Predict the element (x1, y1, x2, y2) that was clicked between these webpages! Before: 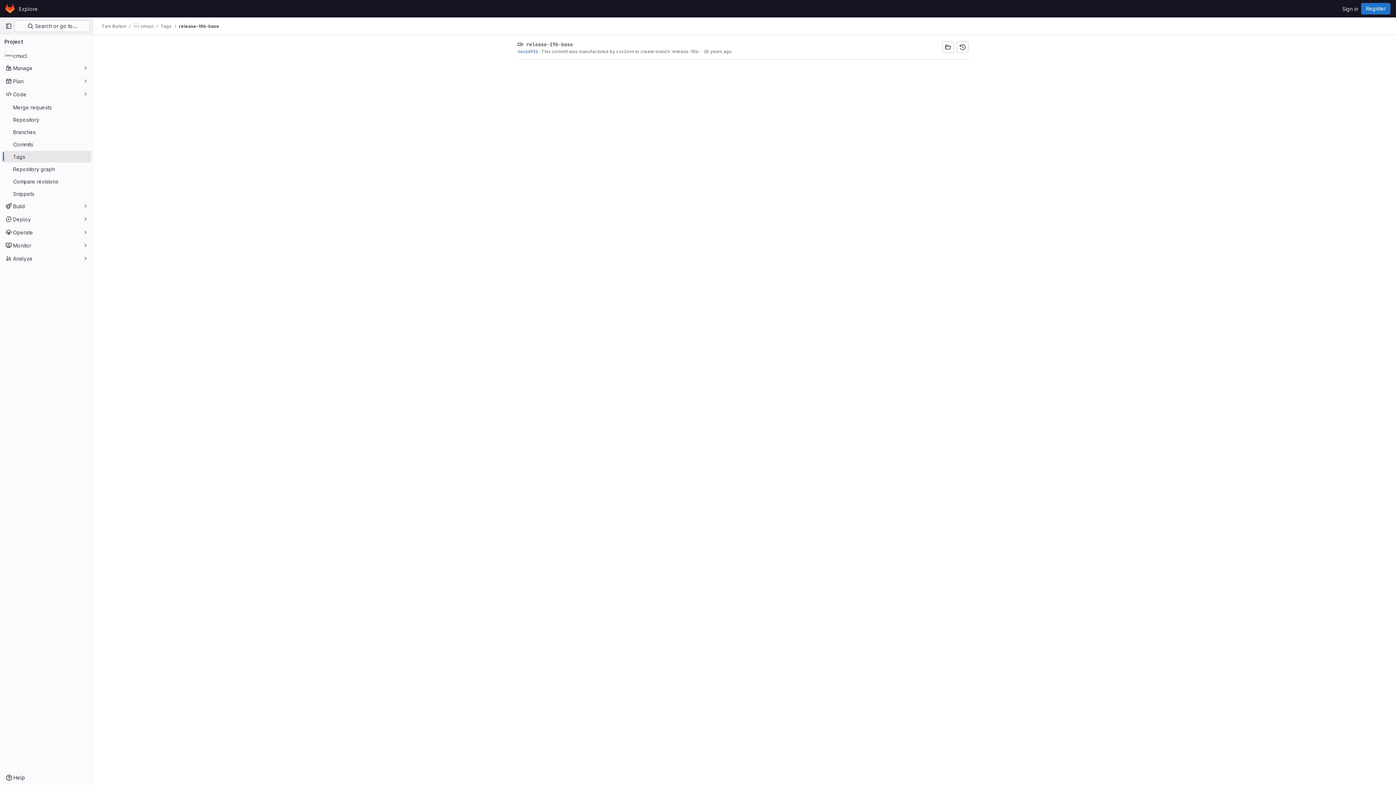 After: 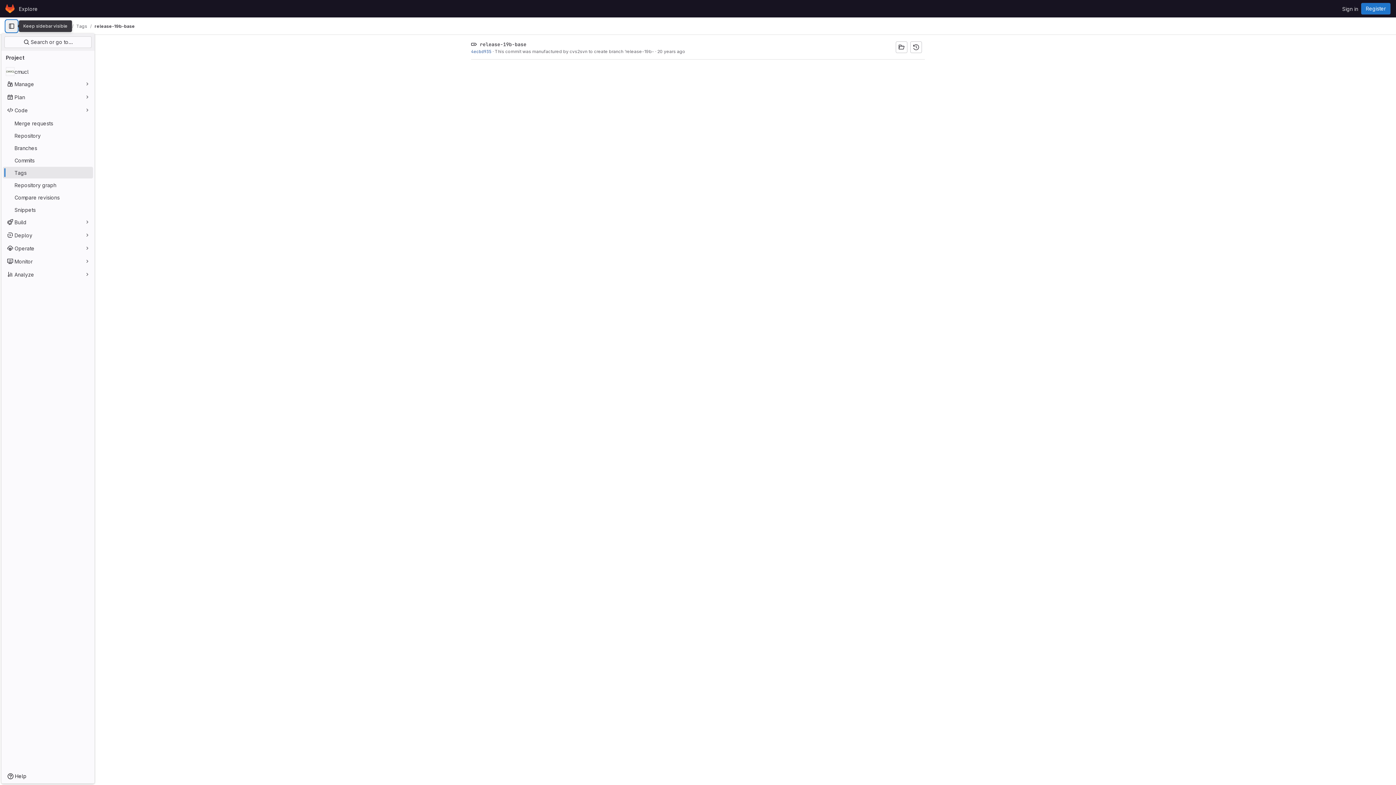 Action: label: Primary navigation sidebar bbox: (2, 20, 14, 32)